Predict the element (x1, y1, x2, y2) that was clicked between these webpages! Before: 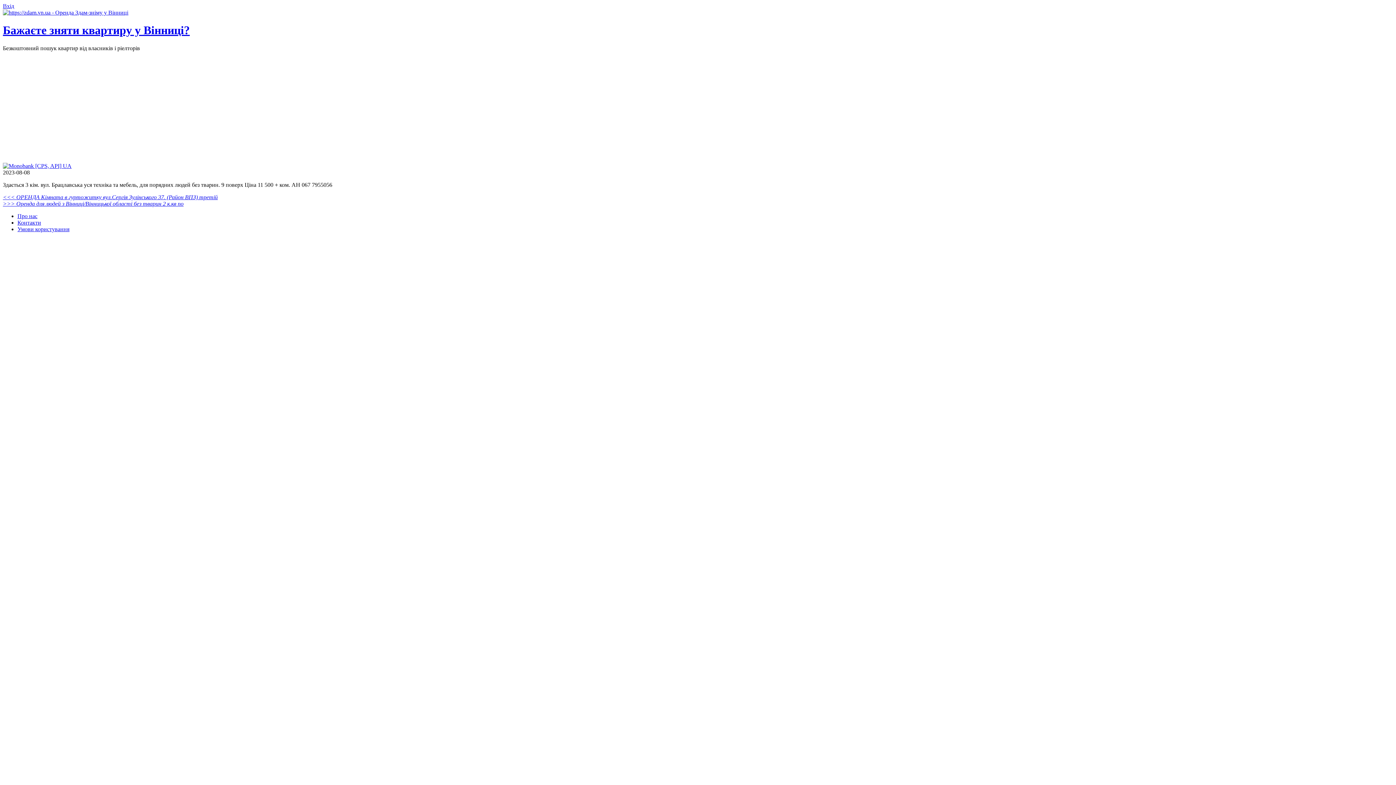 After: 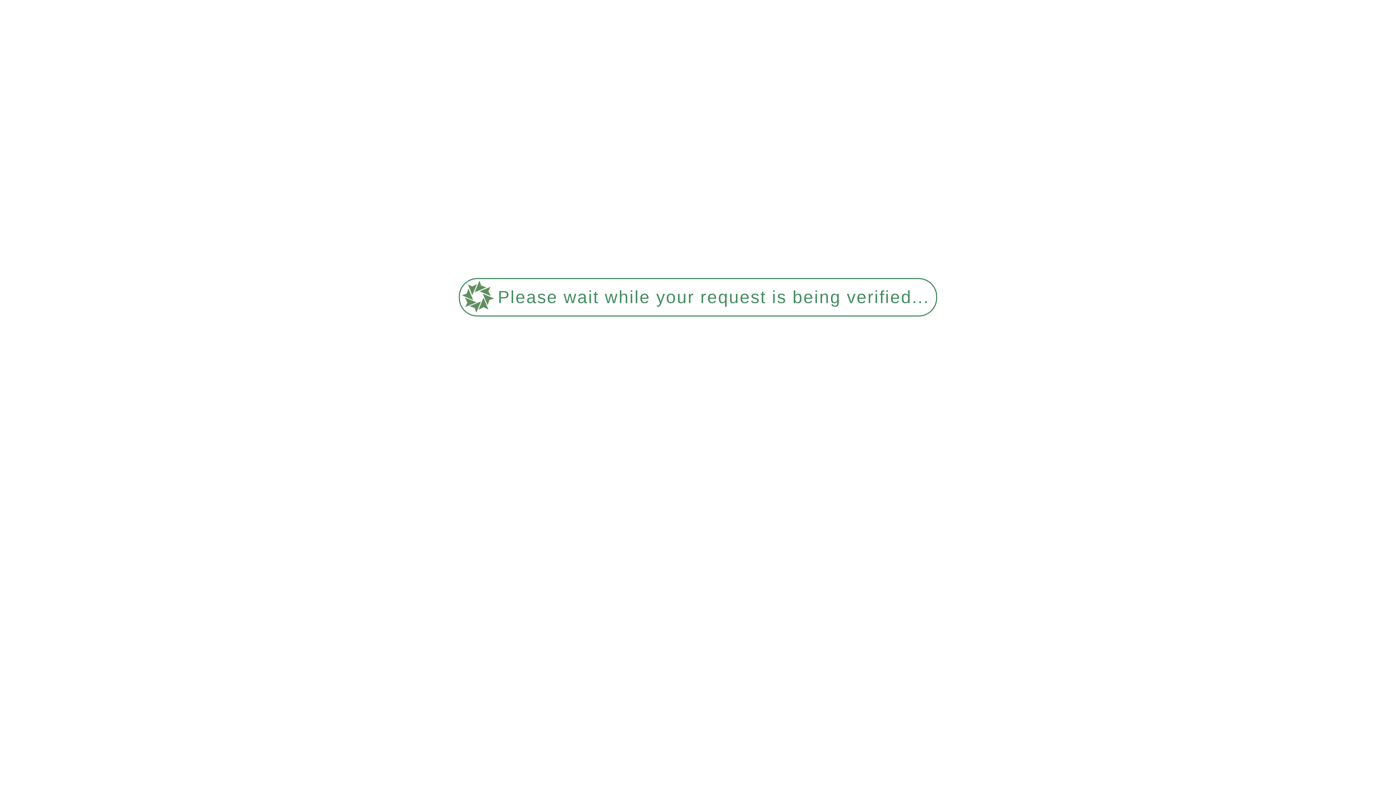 Action: bbox: (17, 226, 69, 232) label: Умови користування